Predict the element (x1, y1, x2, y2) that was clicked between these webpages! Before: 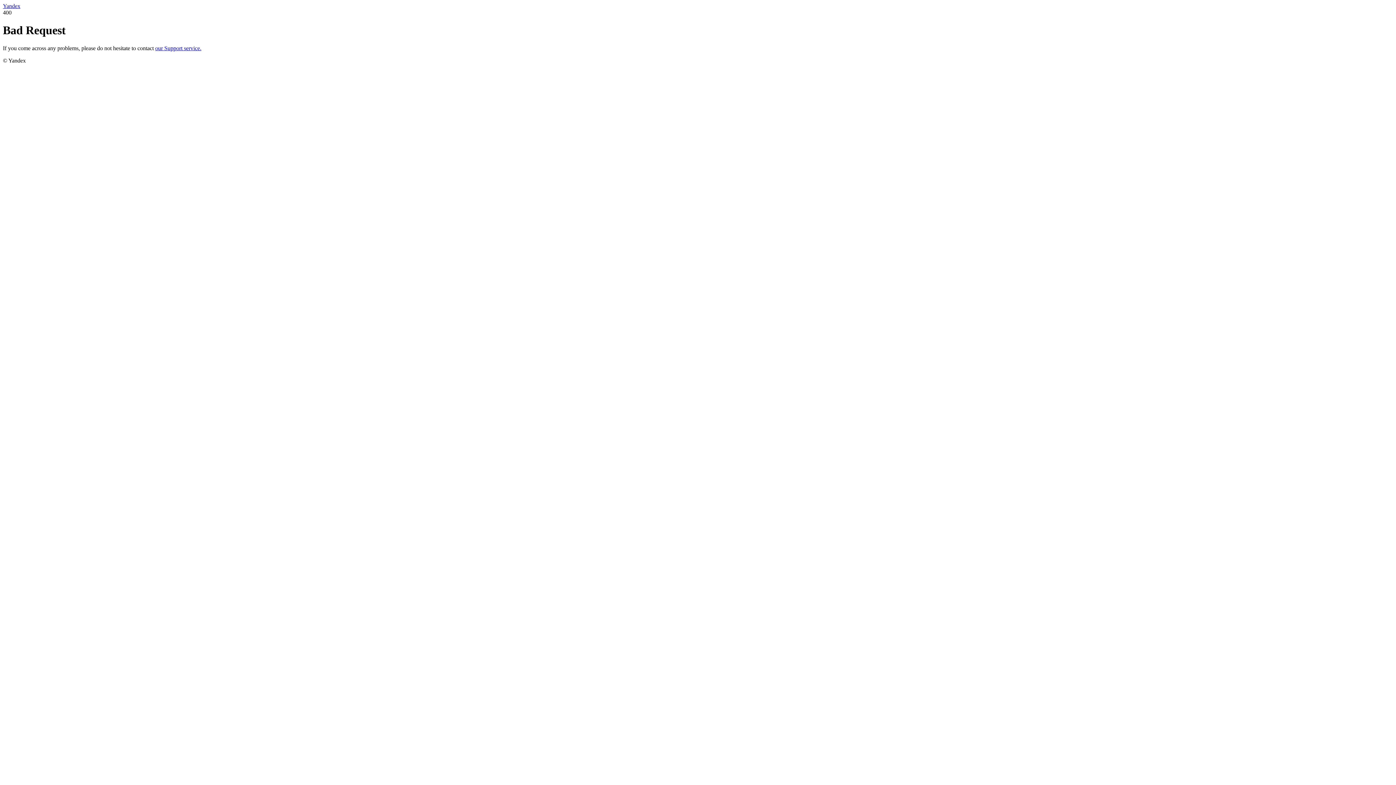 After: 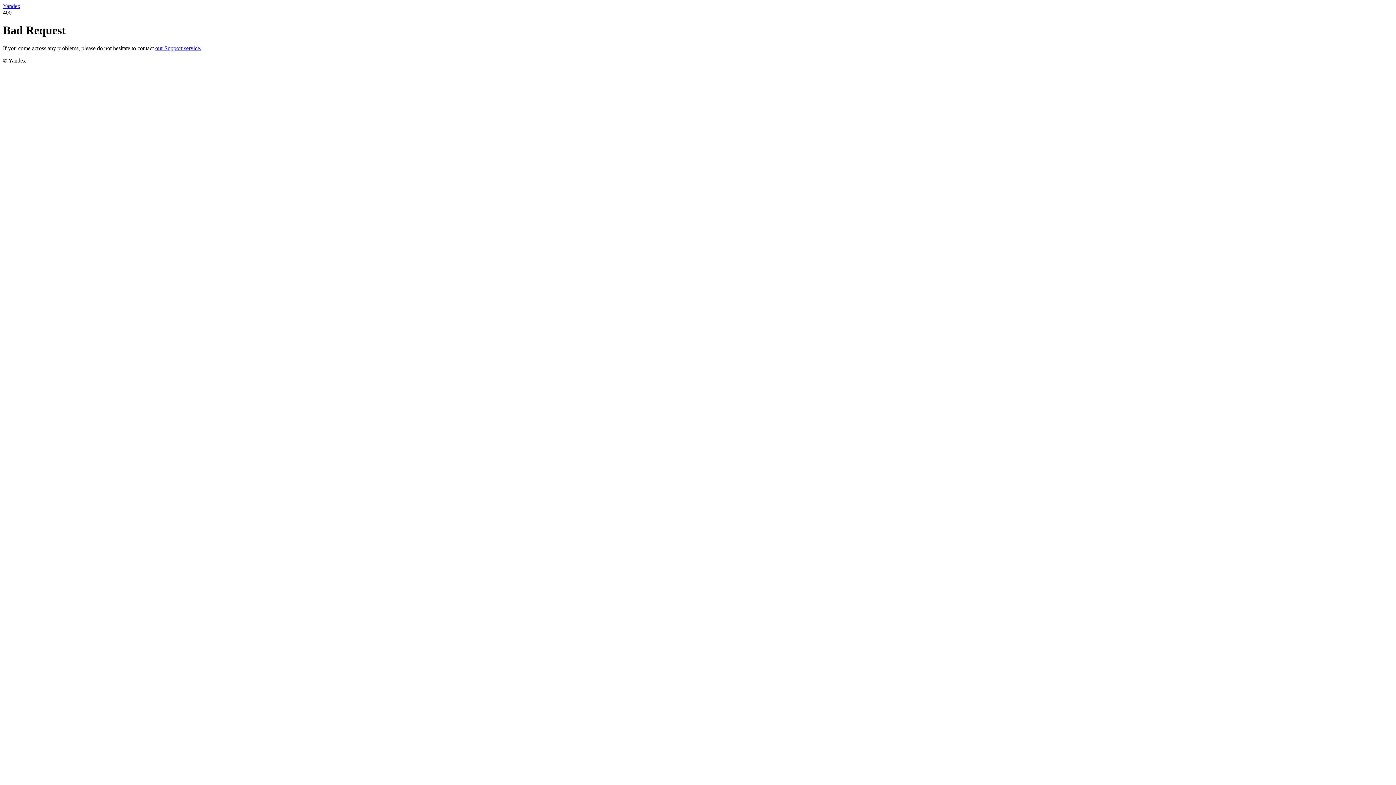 Action: label: our Support service. bbox: (155, 45, 201, 51)